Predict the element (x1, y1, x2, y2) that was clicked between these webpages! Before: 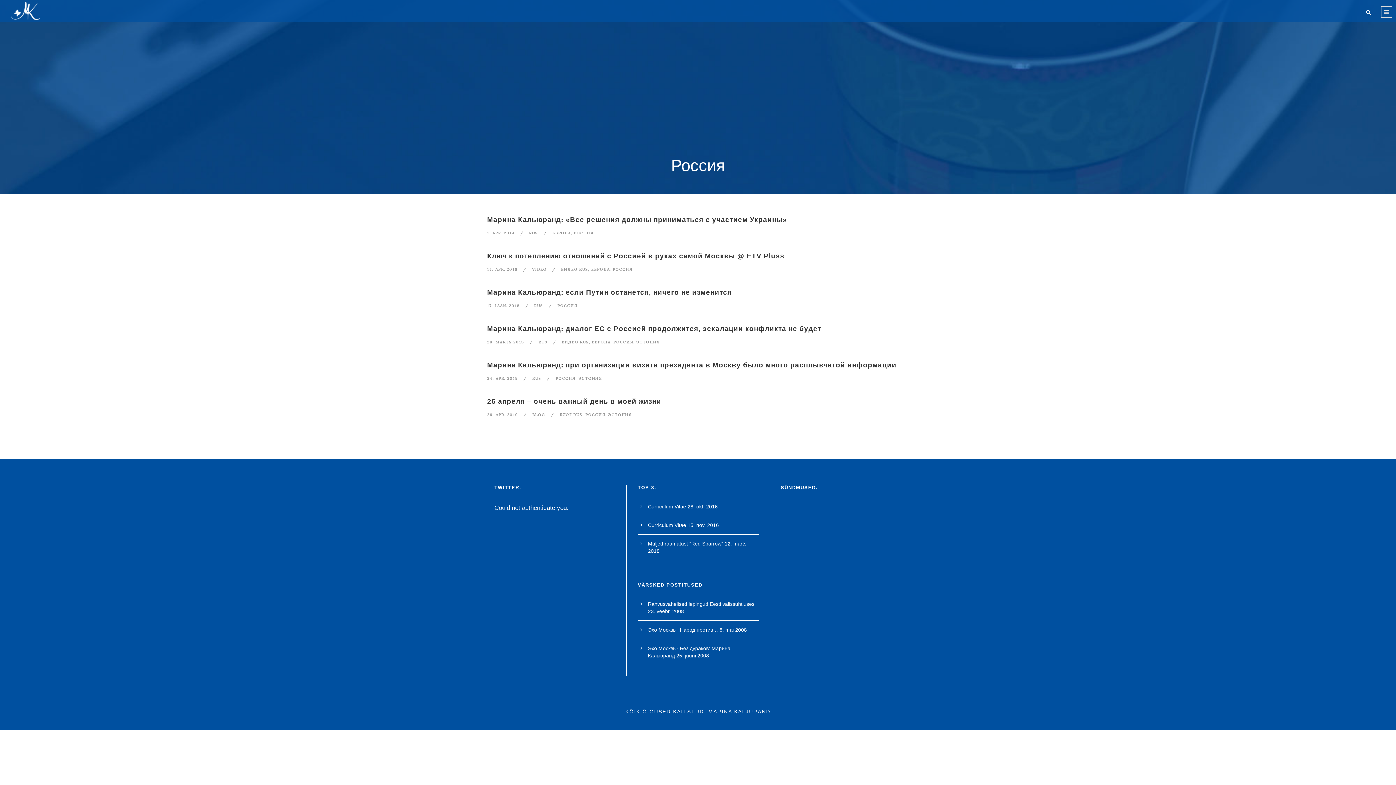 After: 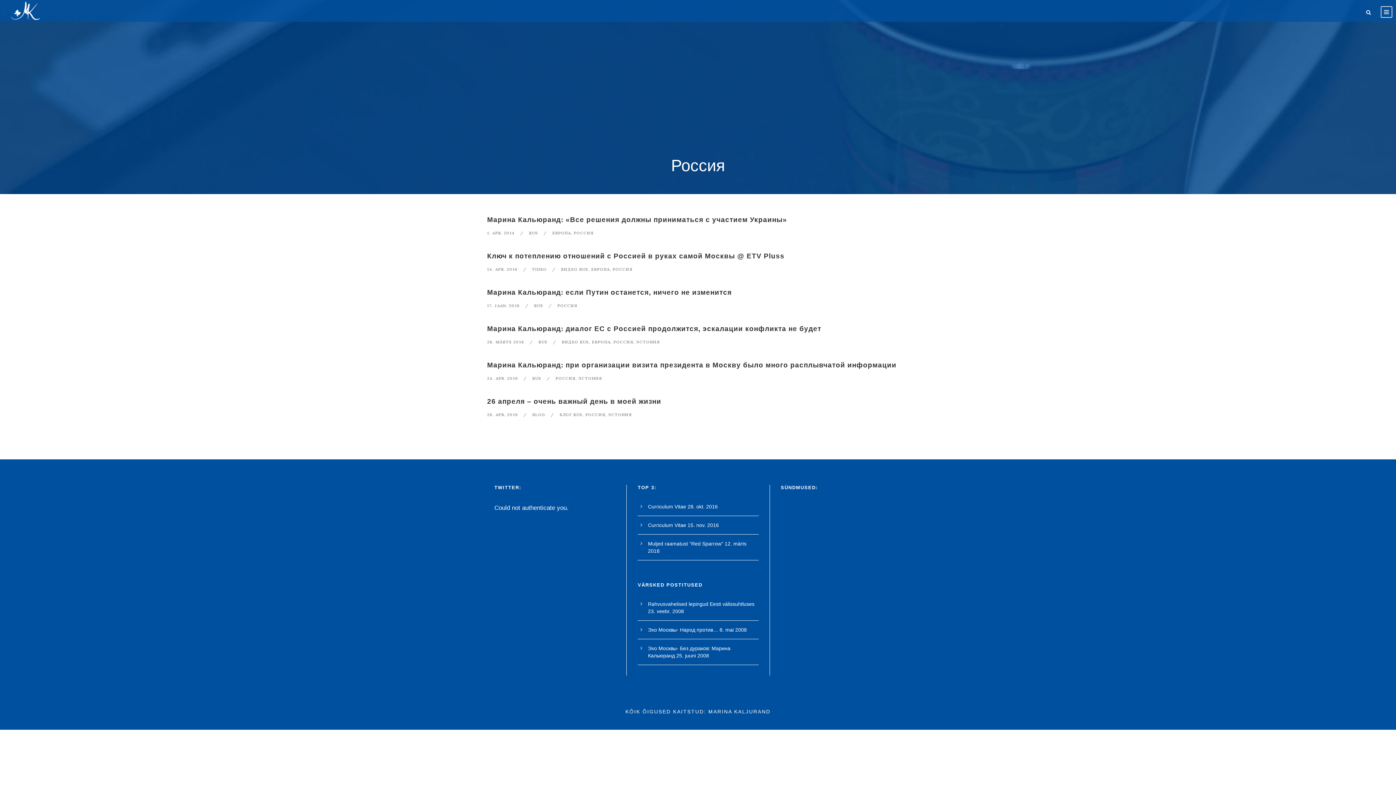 Action: bbox: (613, 339, 633, 344) label: РОССИЯ